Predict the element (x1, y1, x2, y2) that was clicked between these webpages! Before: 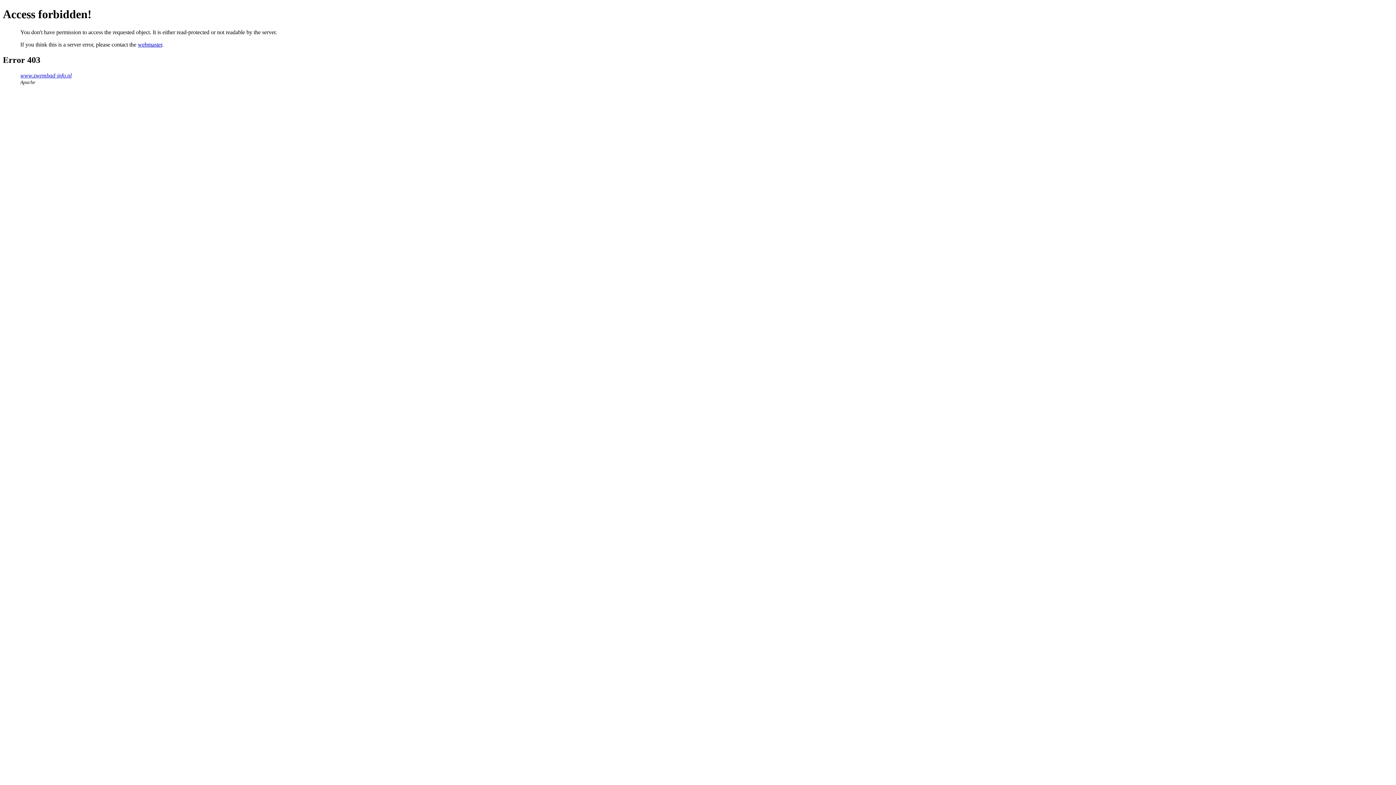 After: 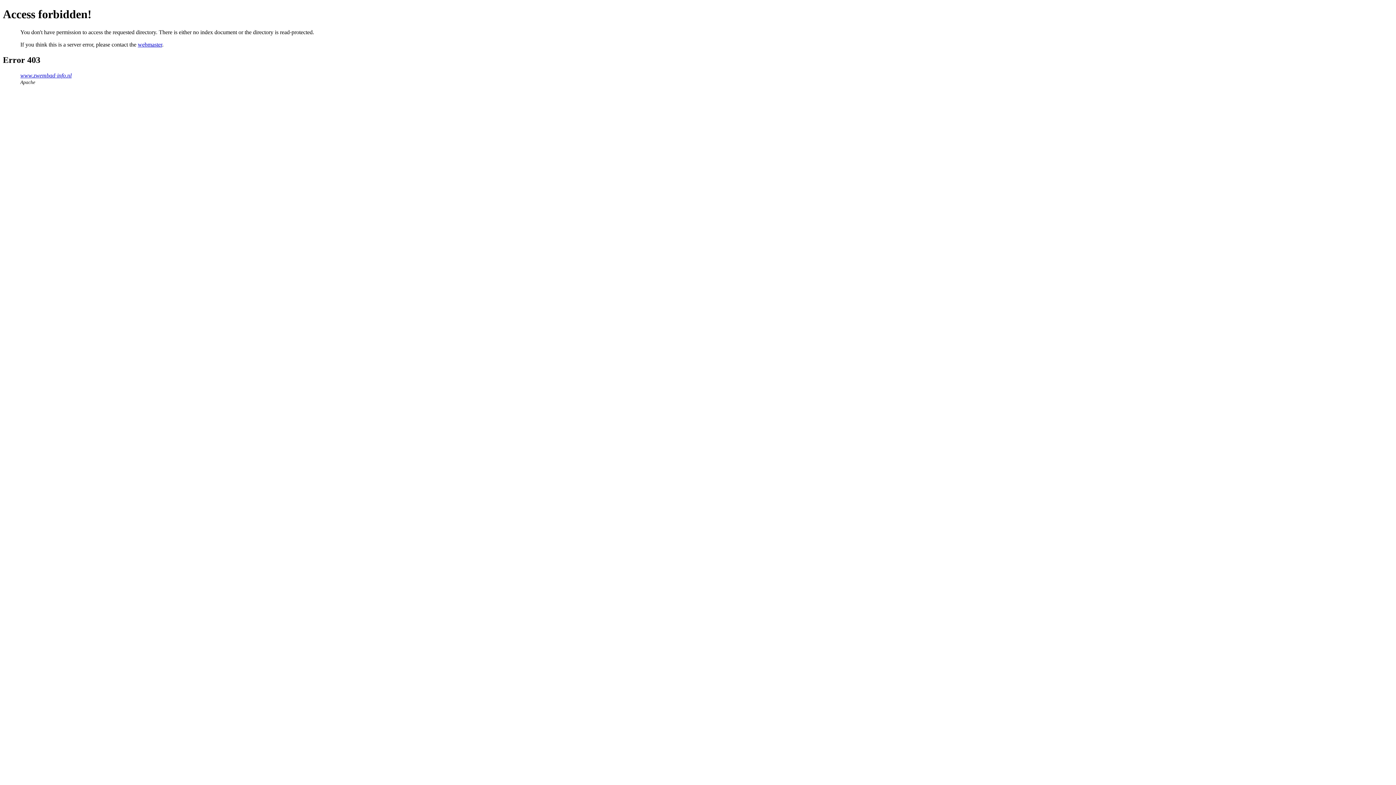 Action: label: www.zwembad-info.nl bbox: (20, 72, 71, 78)